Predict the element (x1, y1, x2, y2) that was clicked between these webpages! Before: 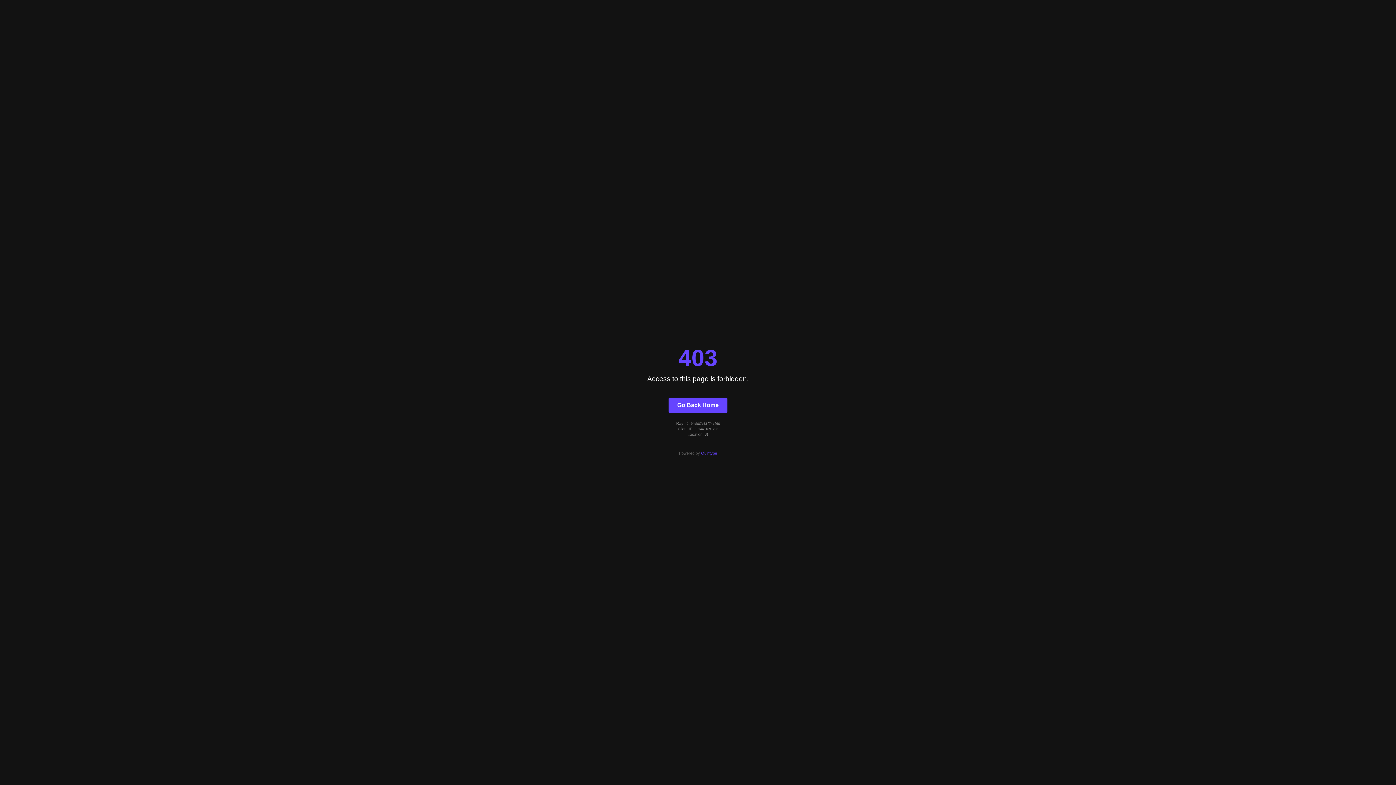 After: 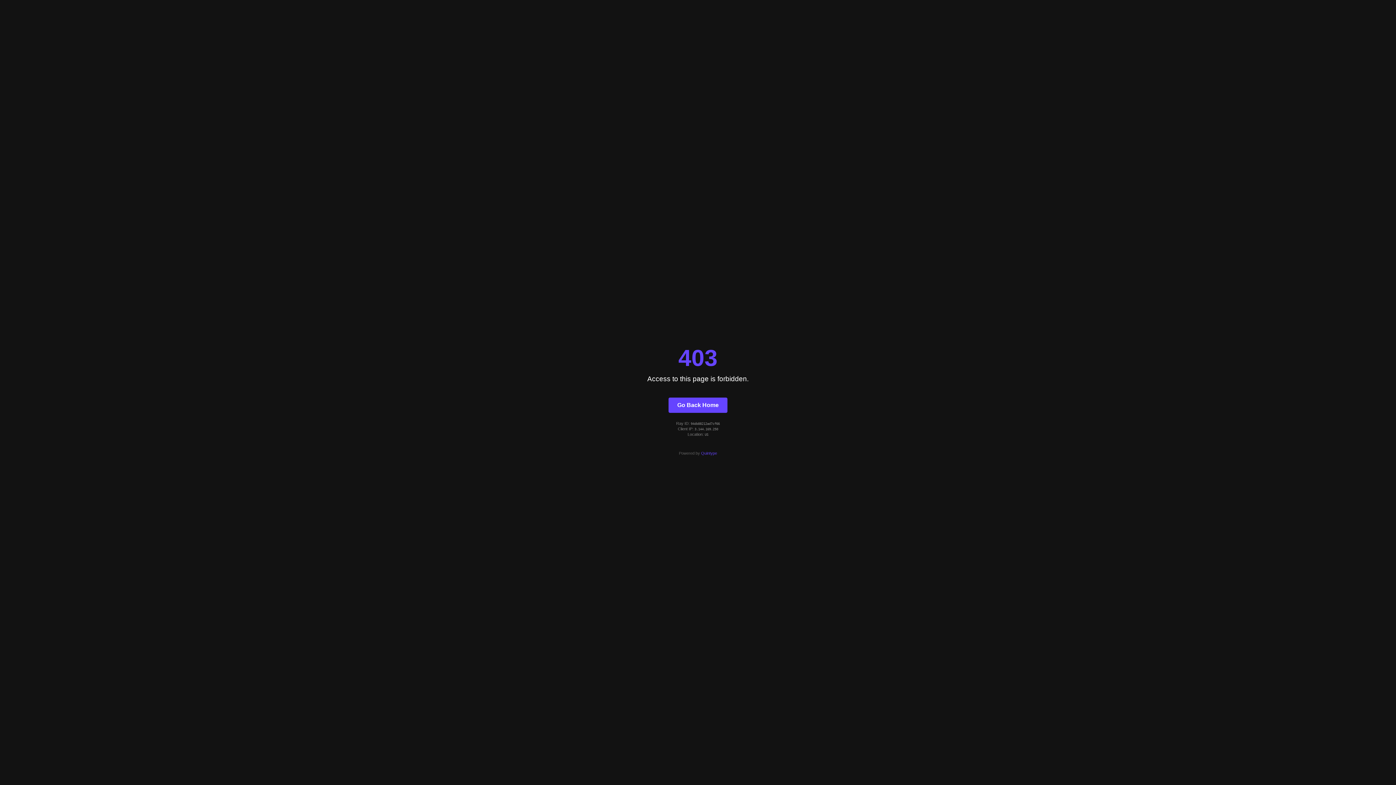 Action: bbox: (668, 397, 727, 412) label: Go Back Home